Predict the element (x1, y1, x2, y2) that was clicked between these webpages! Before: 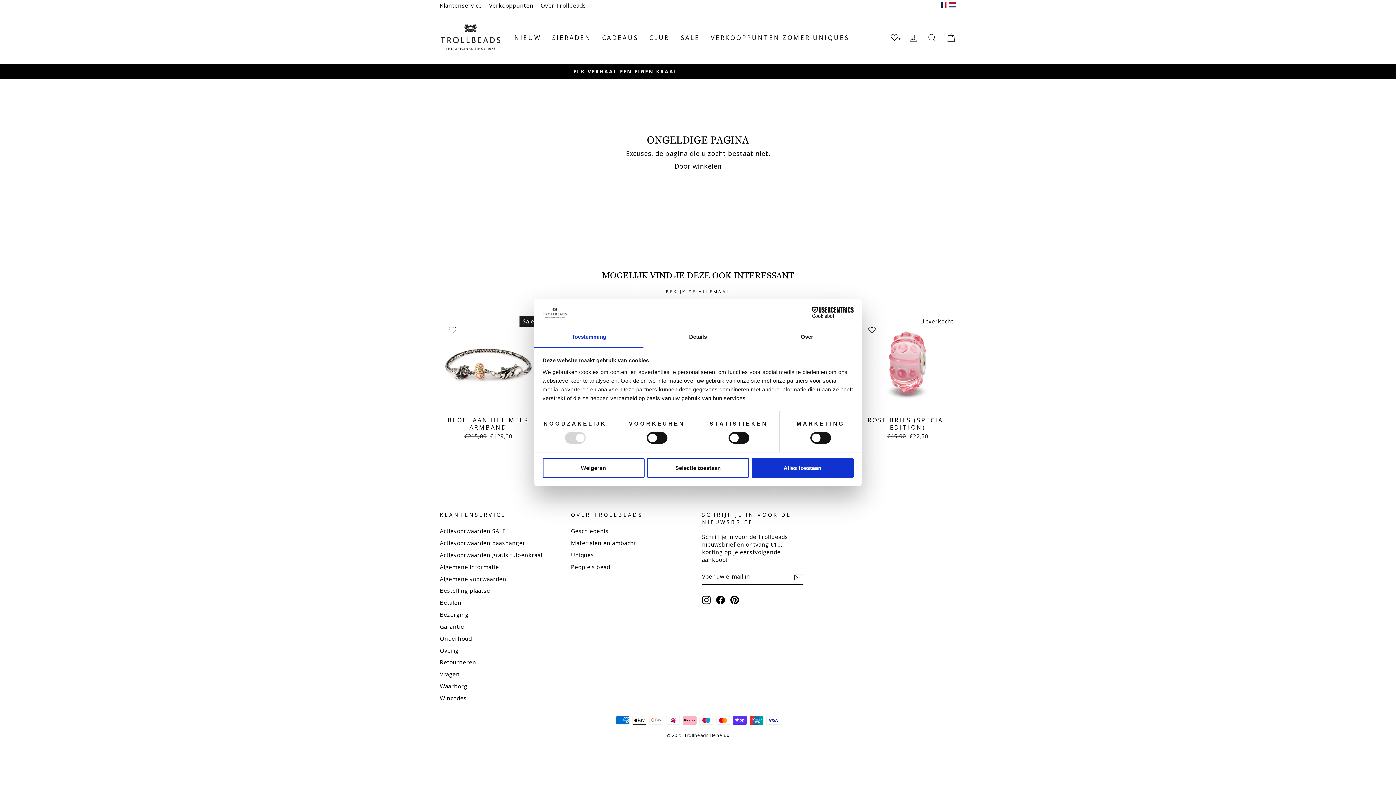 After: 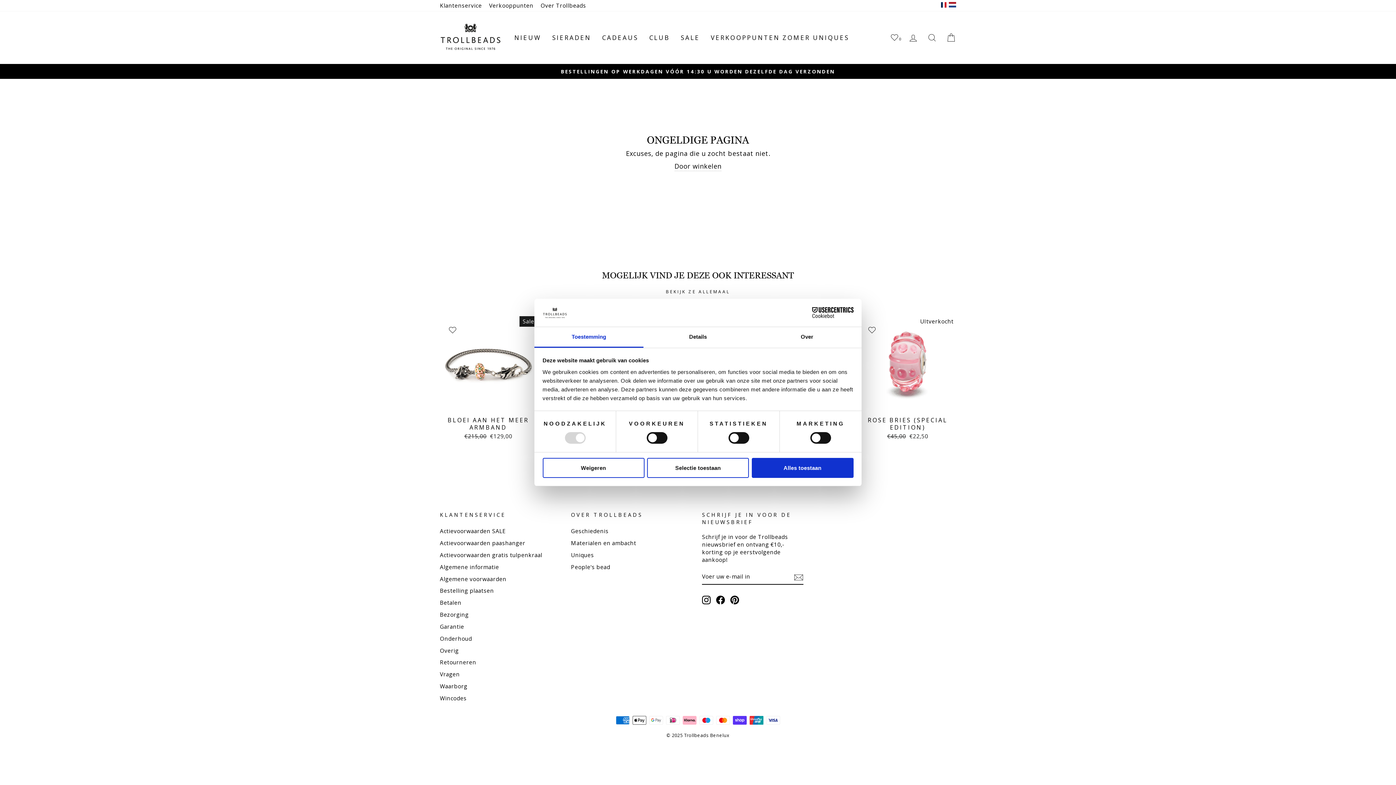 Action: label: Facebook bbox: (716, 596, 725, 604)